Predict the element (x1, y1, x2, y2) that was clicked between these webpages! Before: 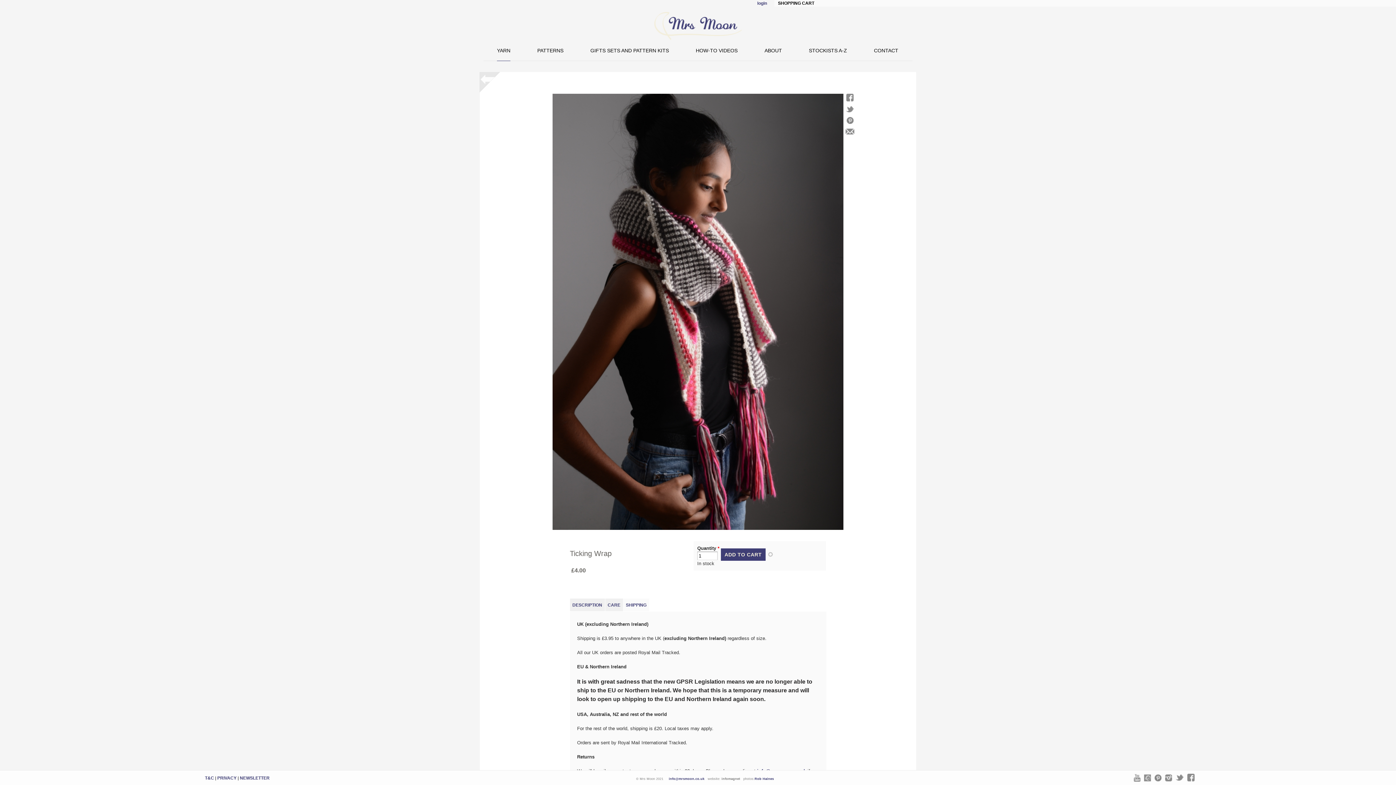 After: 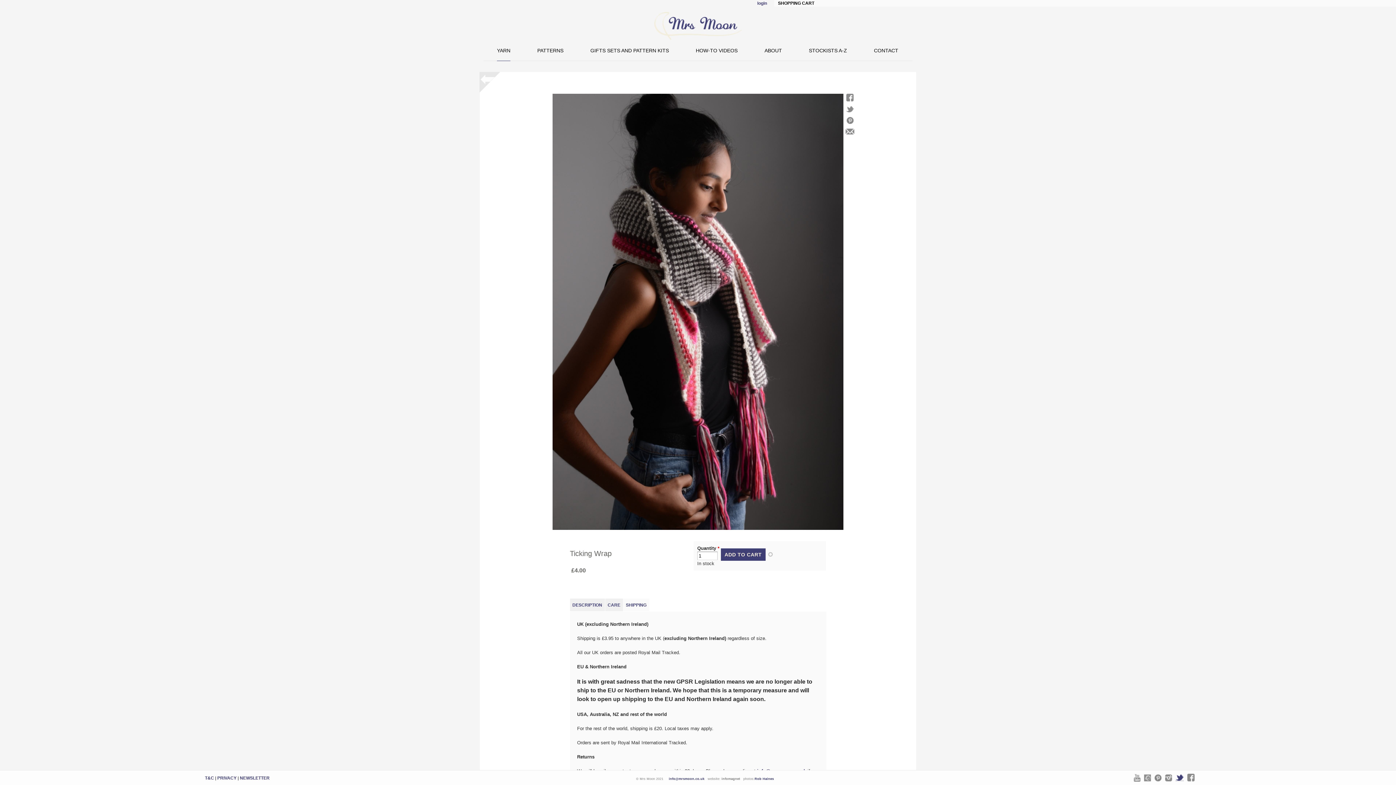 Action: bbox: (1176, 774, 1184, 781) label: Twitter